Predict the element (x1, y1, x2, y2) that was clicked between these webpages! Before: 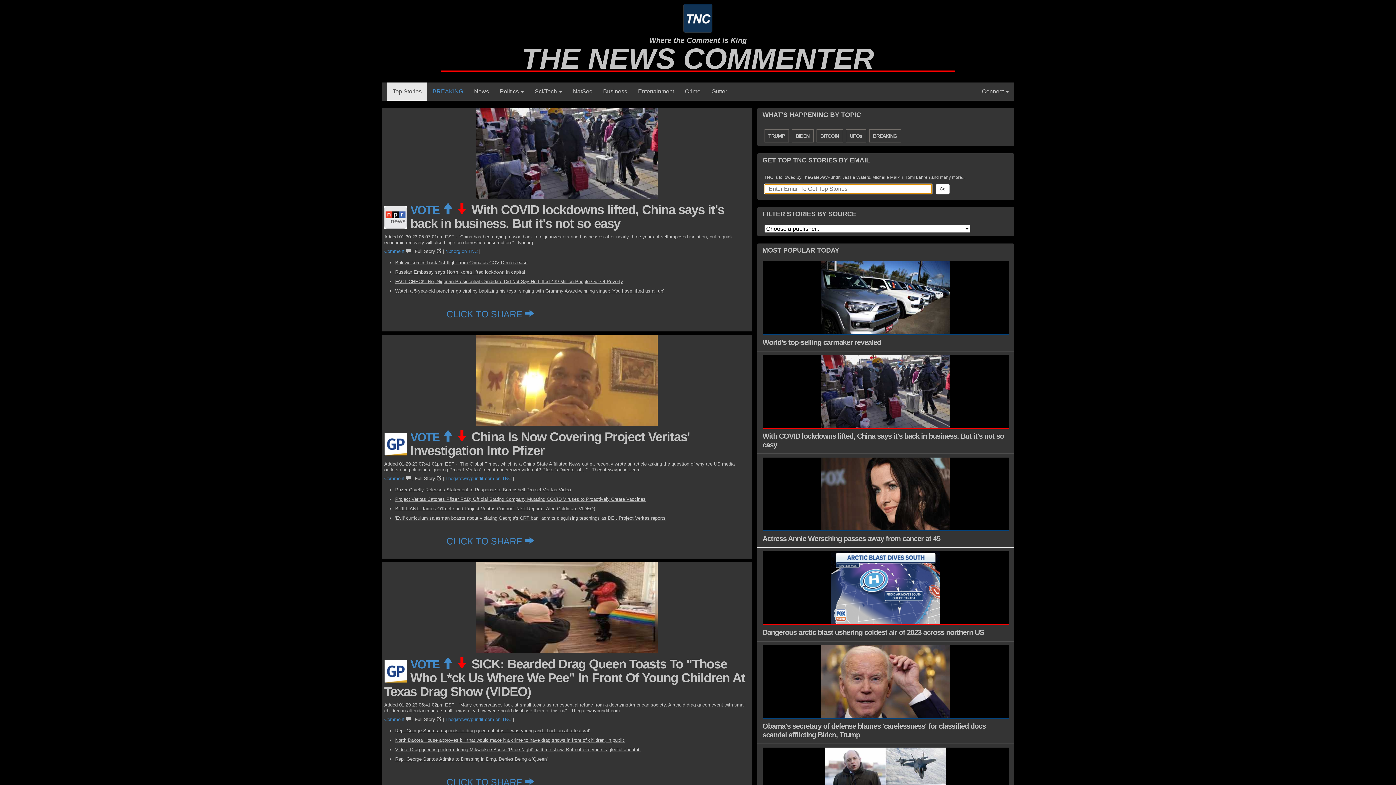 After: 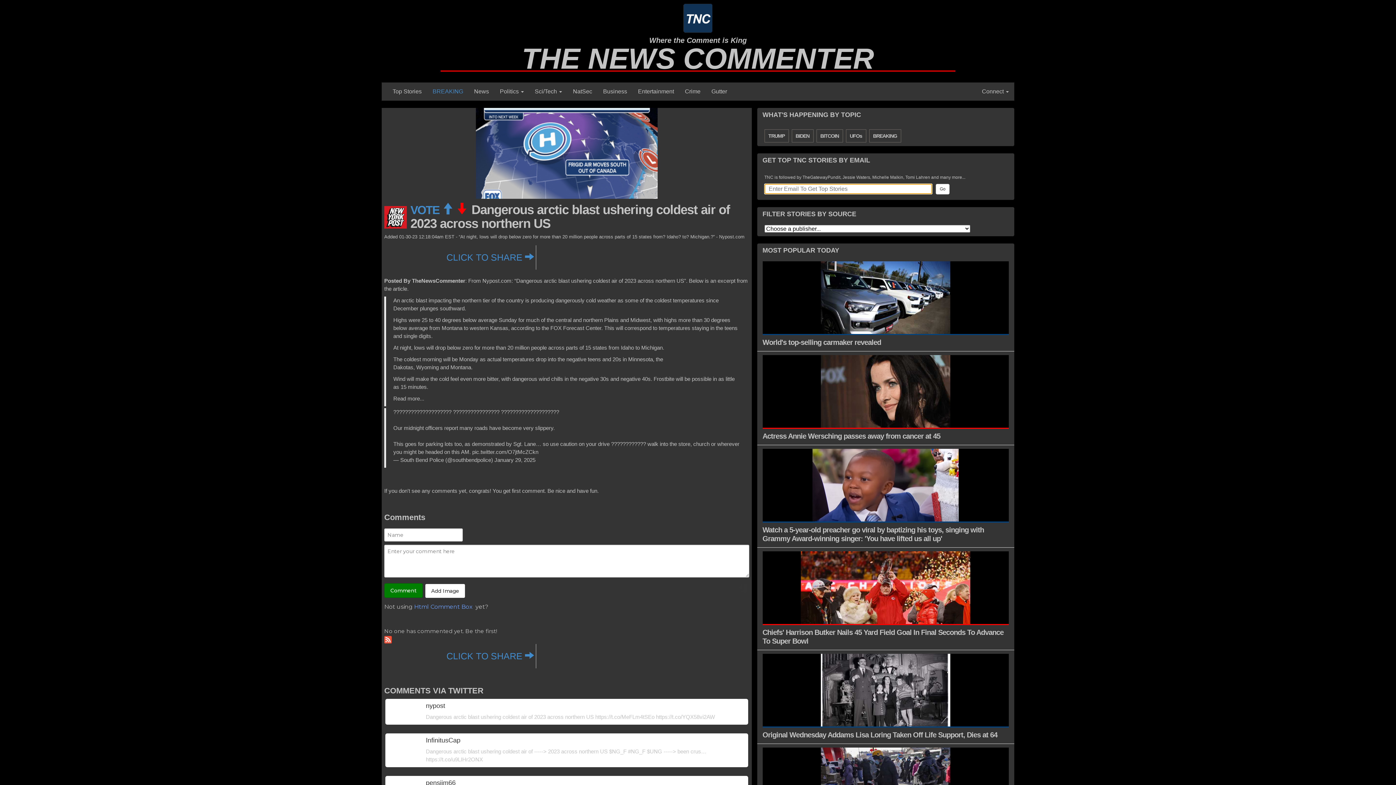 Action: bbox: (762, 551, 1009, 625)